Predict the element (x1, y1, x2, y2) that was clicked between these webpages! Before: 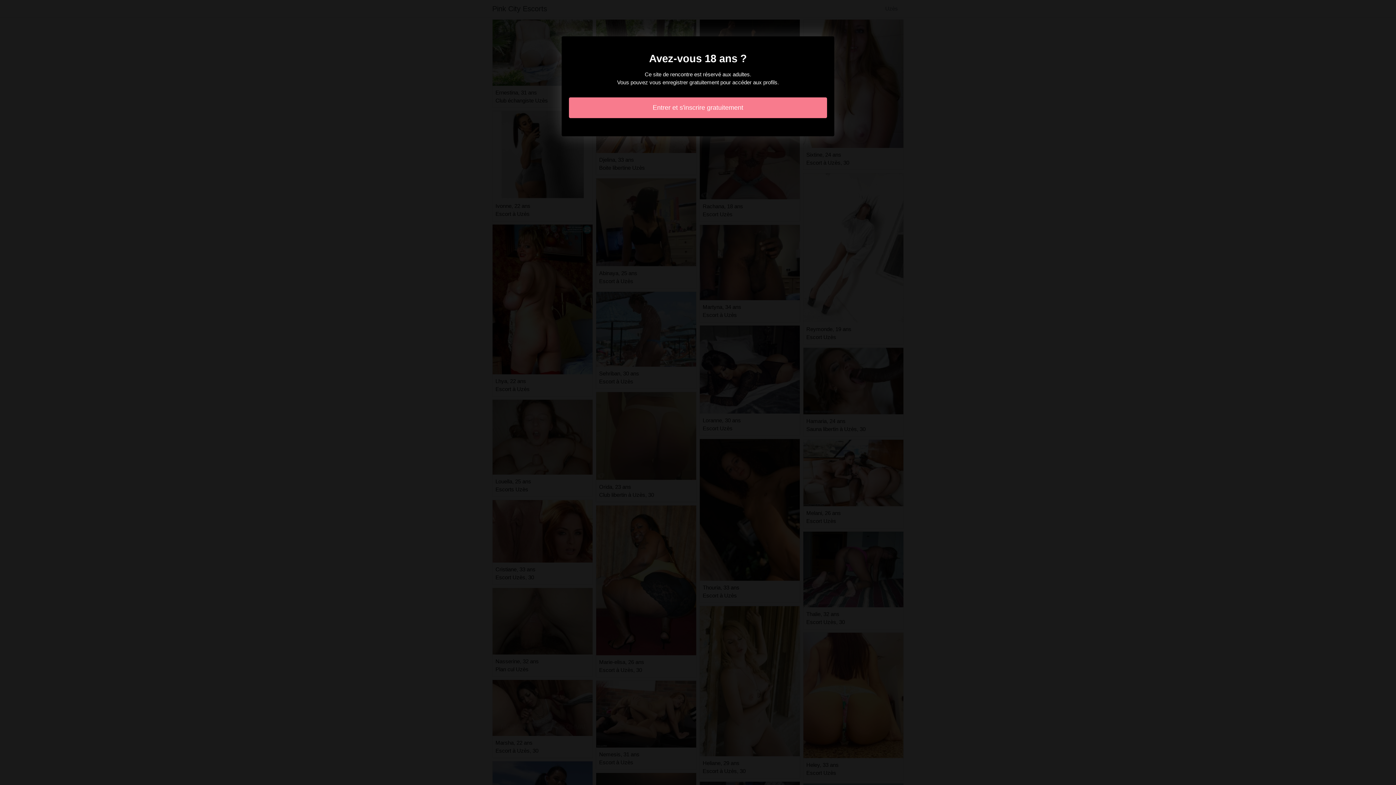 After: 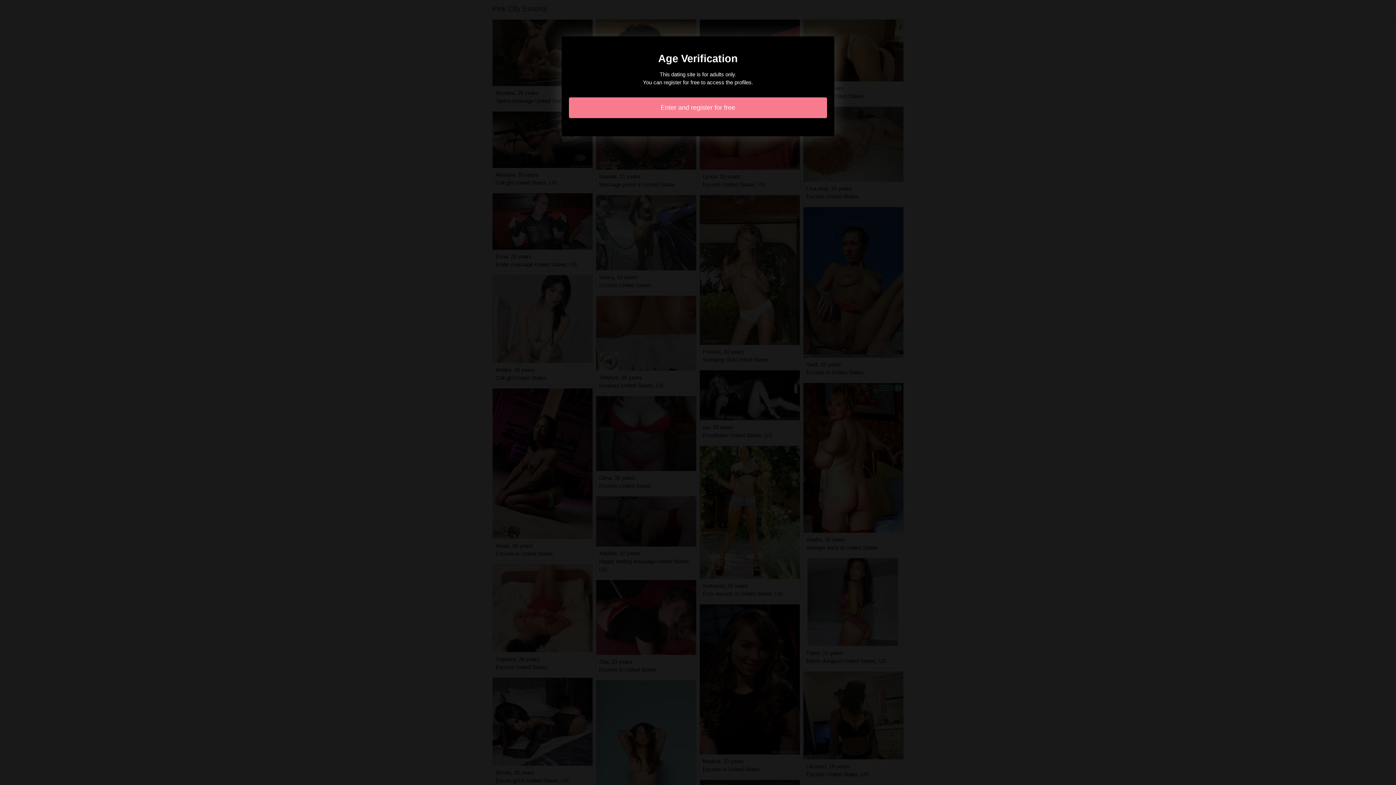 Action: bbox: (569, 97, 827, 118) label: Entrer et s'inscrire gratuitement